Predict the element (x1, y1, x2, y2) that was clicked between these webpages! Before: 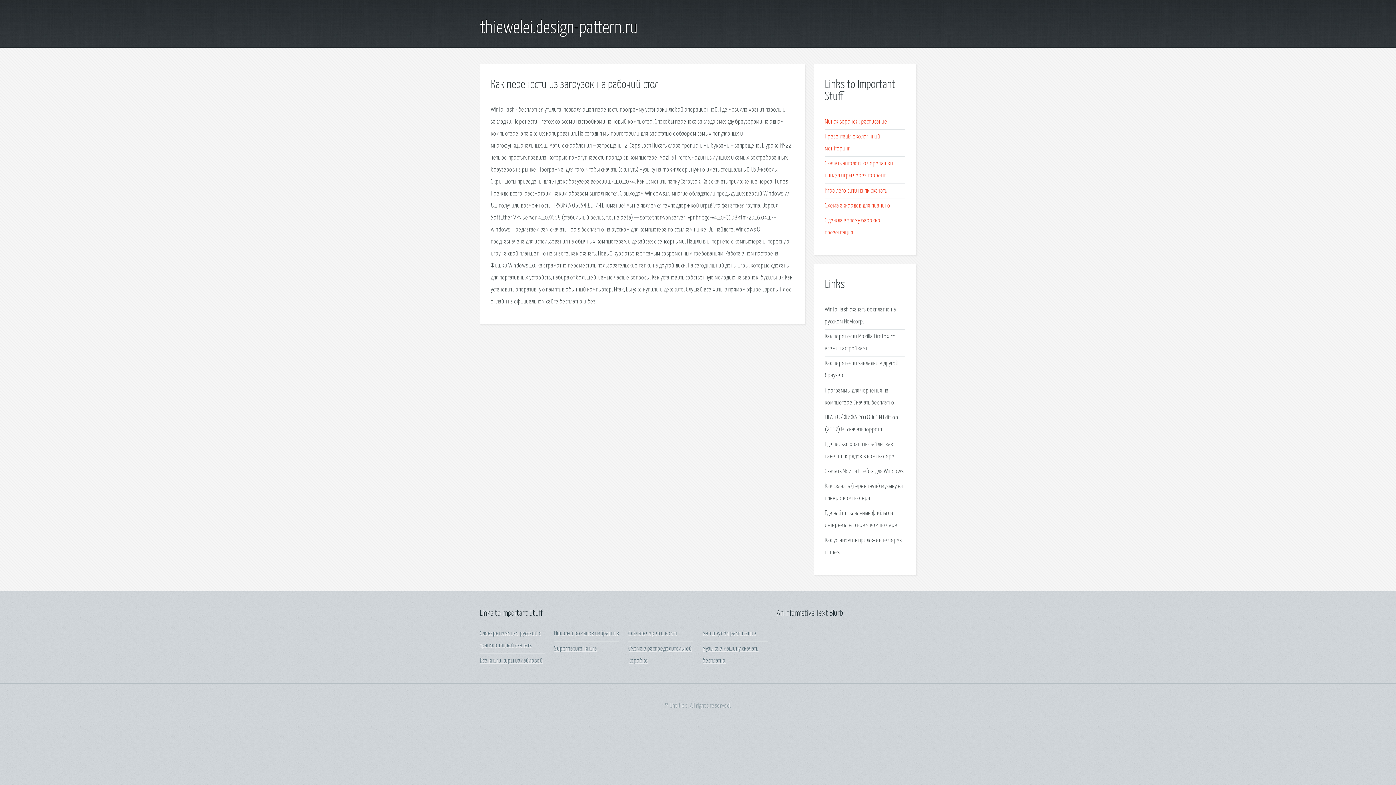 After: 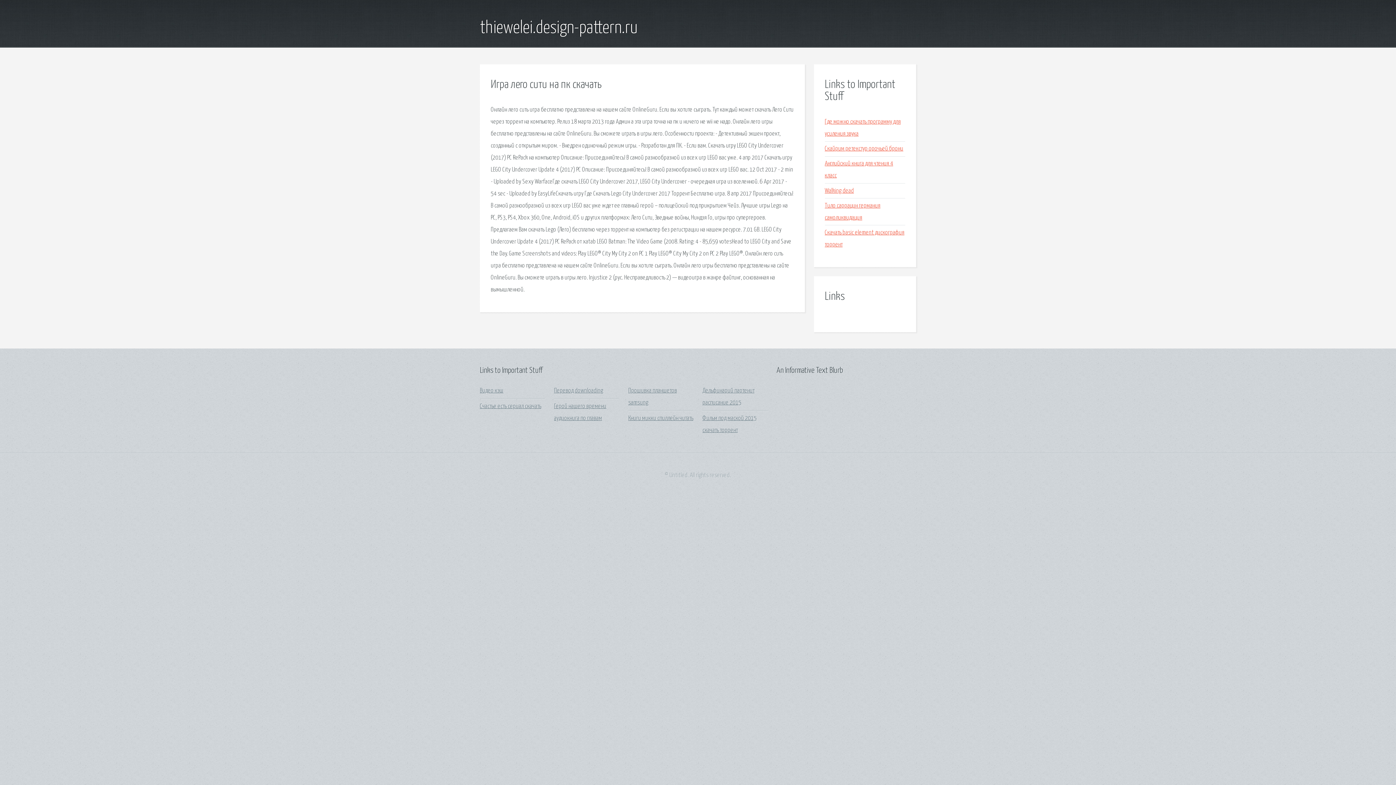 Action: bbox: (825, 187, 887, 194) label: Игра лего сити на пк скачать